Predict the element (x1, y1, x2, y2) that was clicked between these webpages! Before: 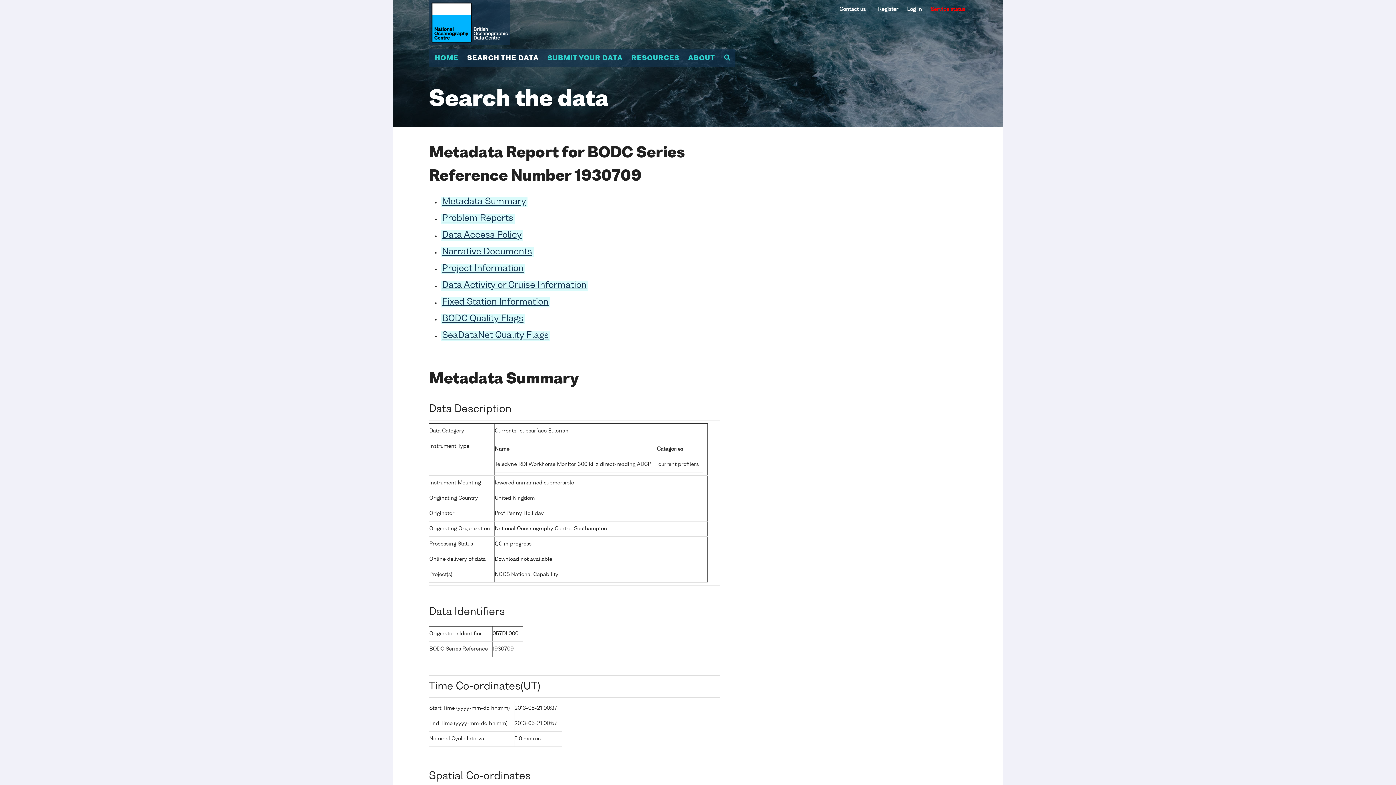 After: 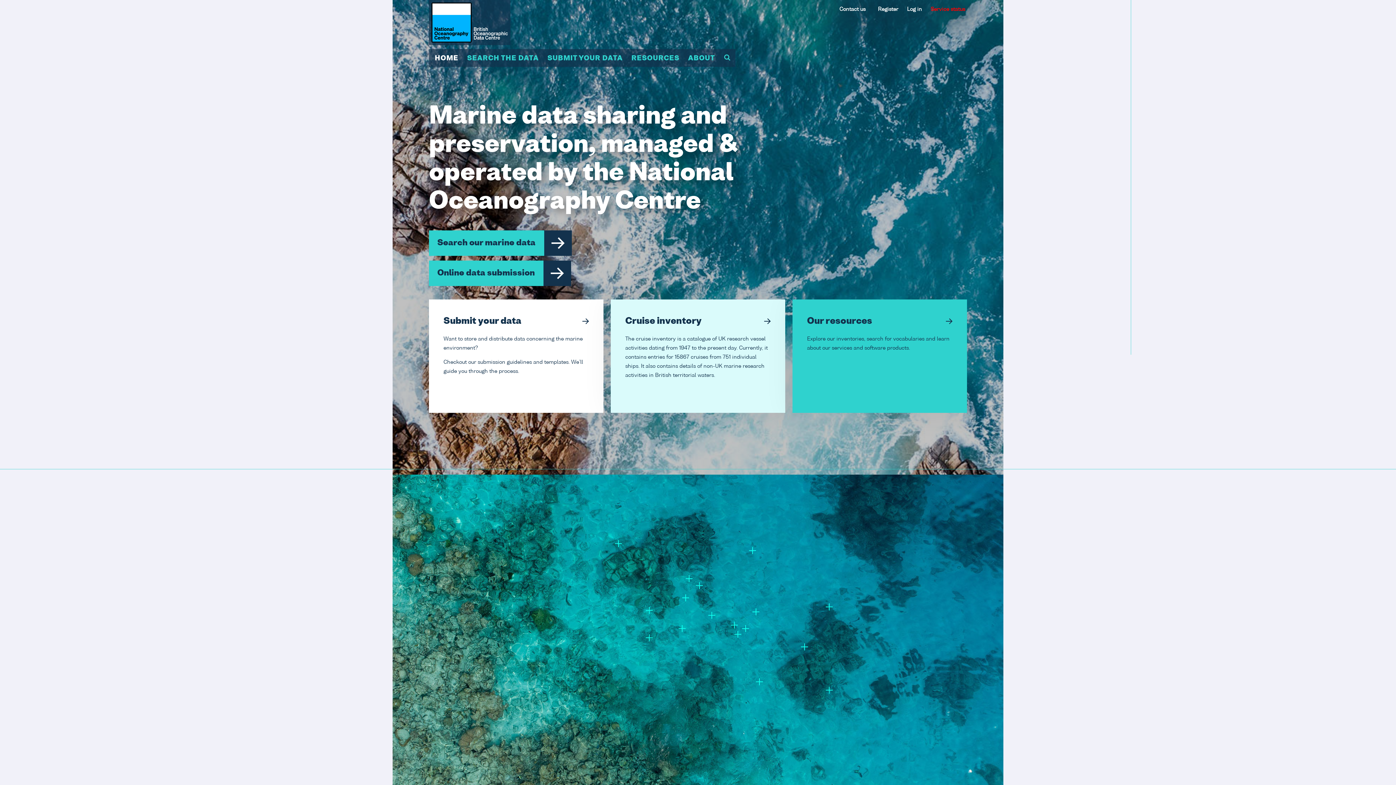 Action: bbox: (429, 49, 462, 66) label: HOME